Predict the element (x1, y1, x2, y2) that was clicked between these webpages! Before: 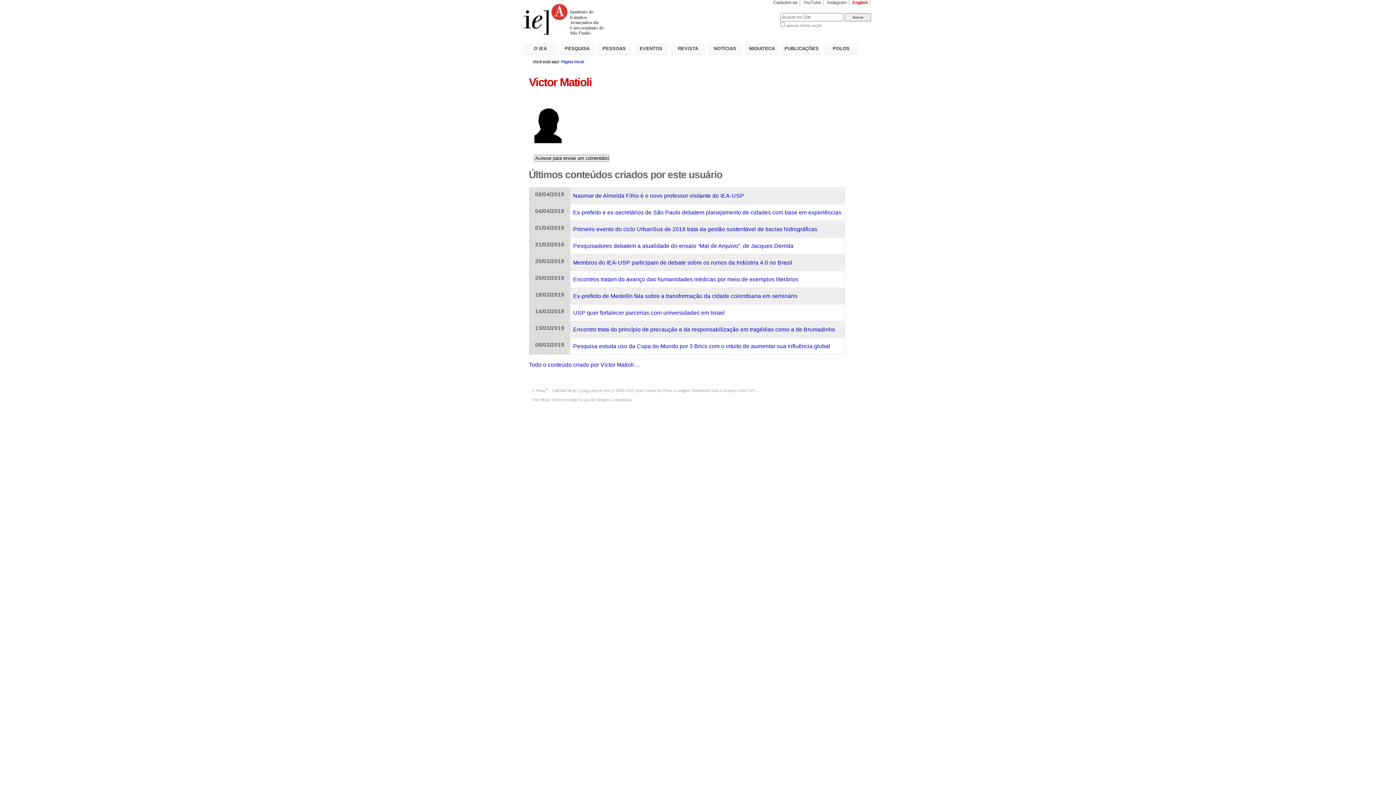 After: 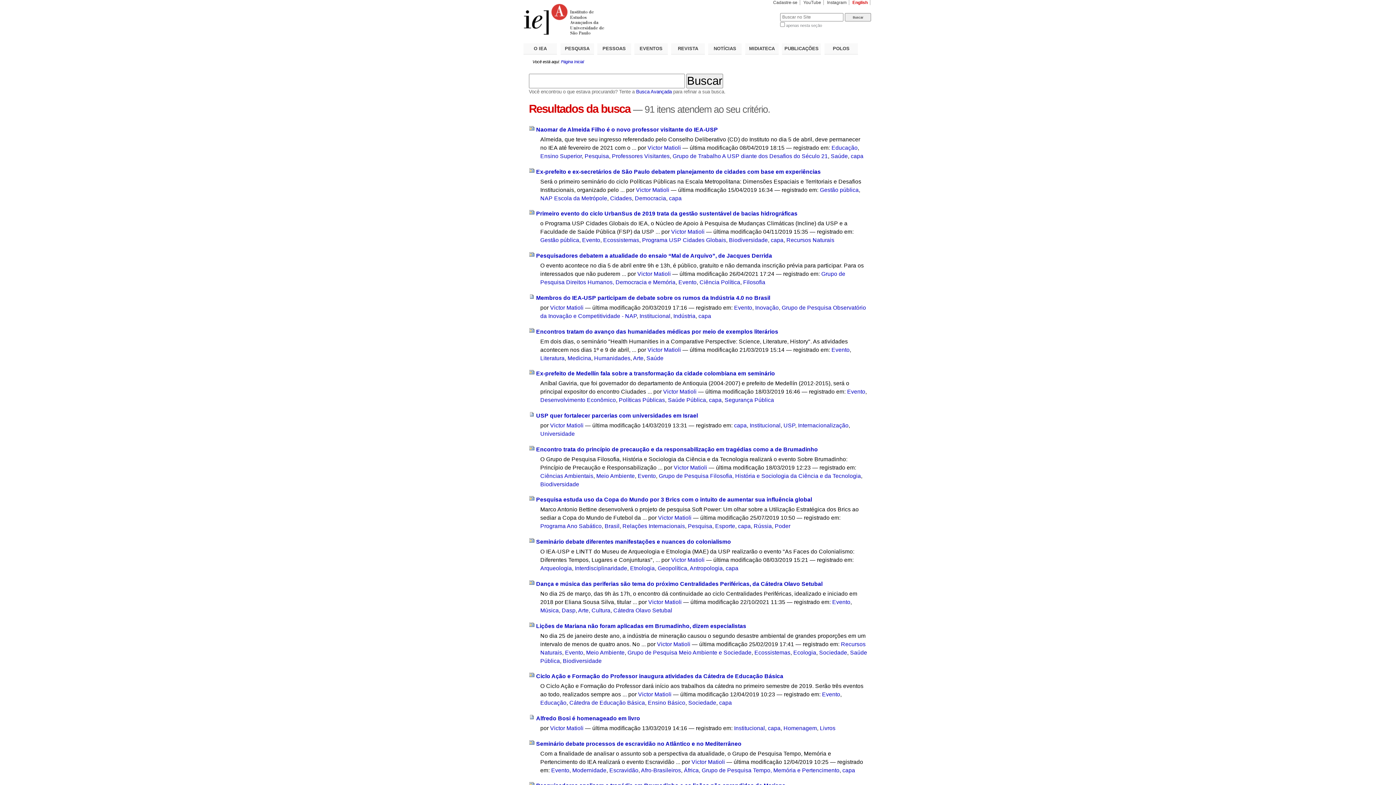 Action: label: Todo o conteúdo criado por Victor Matioli… bbox: (528, 361, 639, 367)